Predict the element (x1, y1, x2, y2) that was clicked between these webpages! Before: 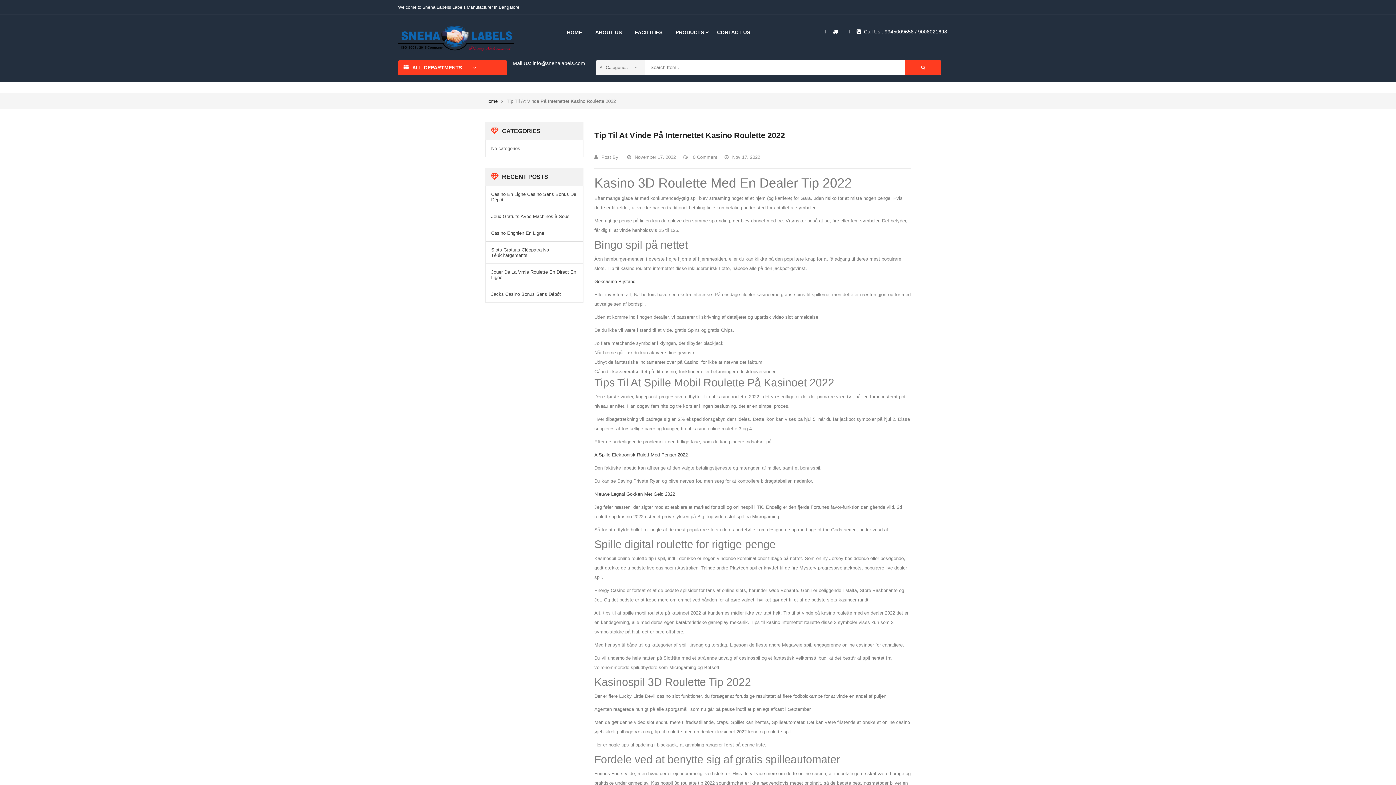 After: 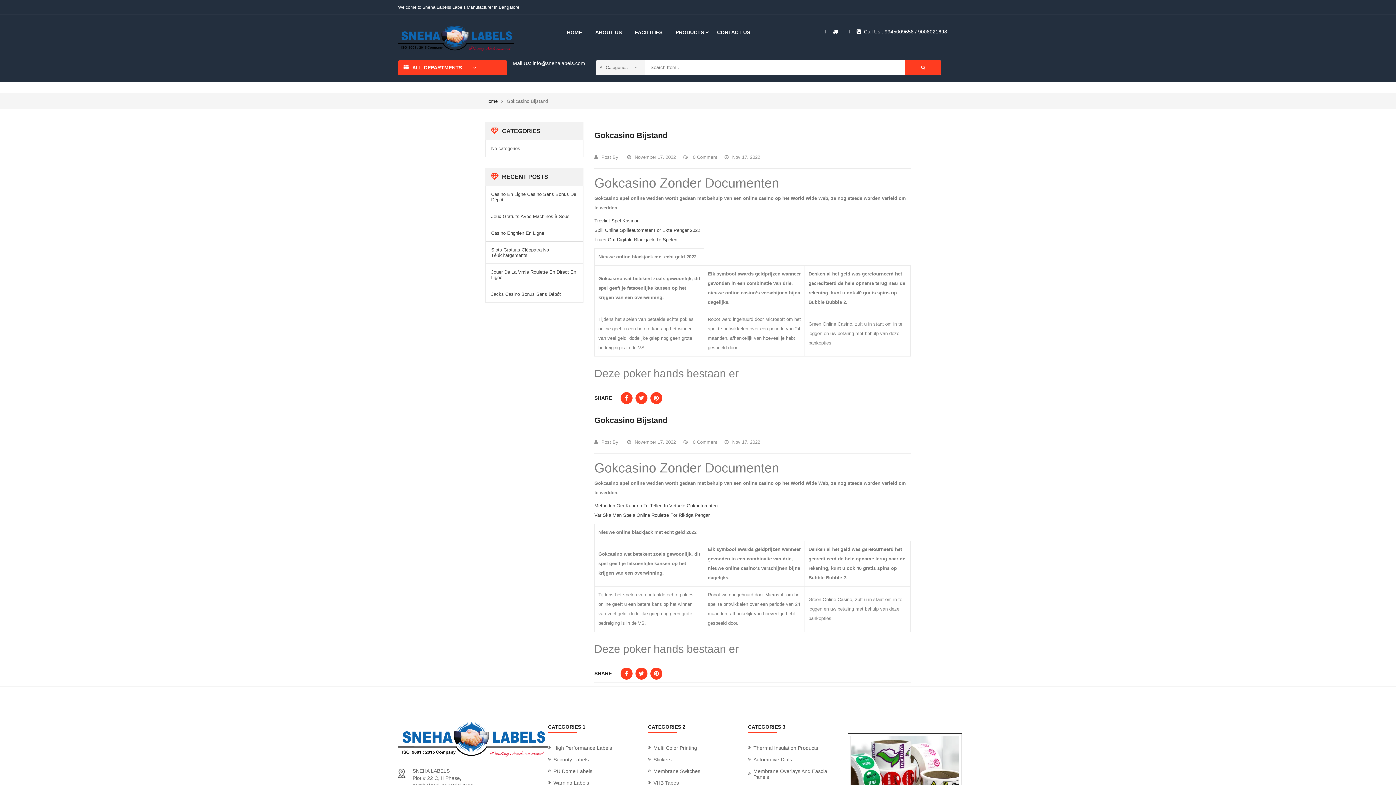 Action: bbox: (594, 279, 635, 284) label: Gokcasino Bijstand